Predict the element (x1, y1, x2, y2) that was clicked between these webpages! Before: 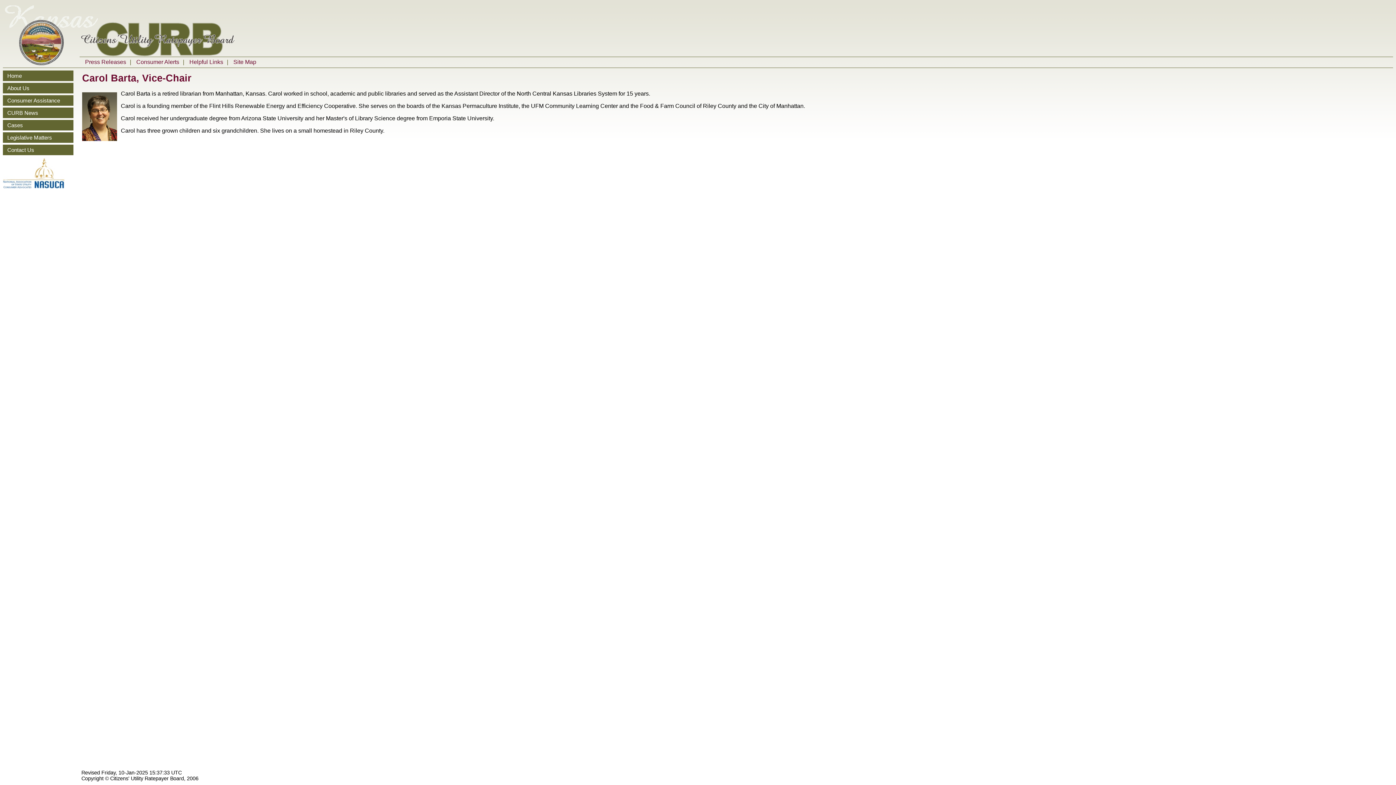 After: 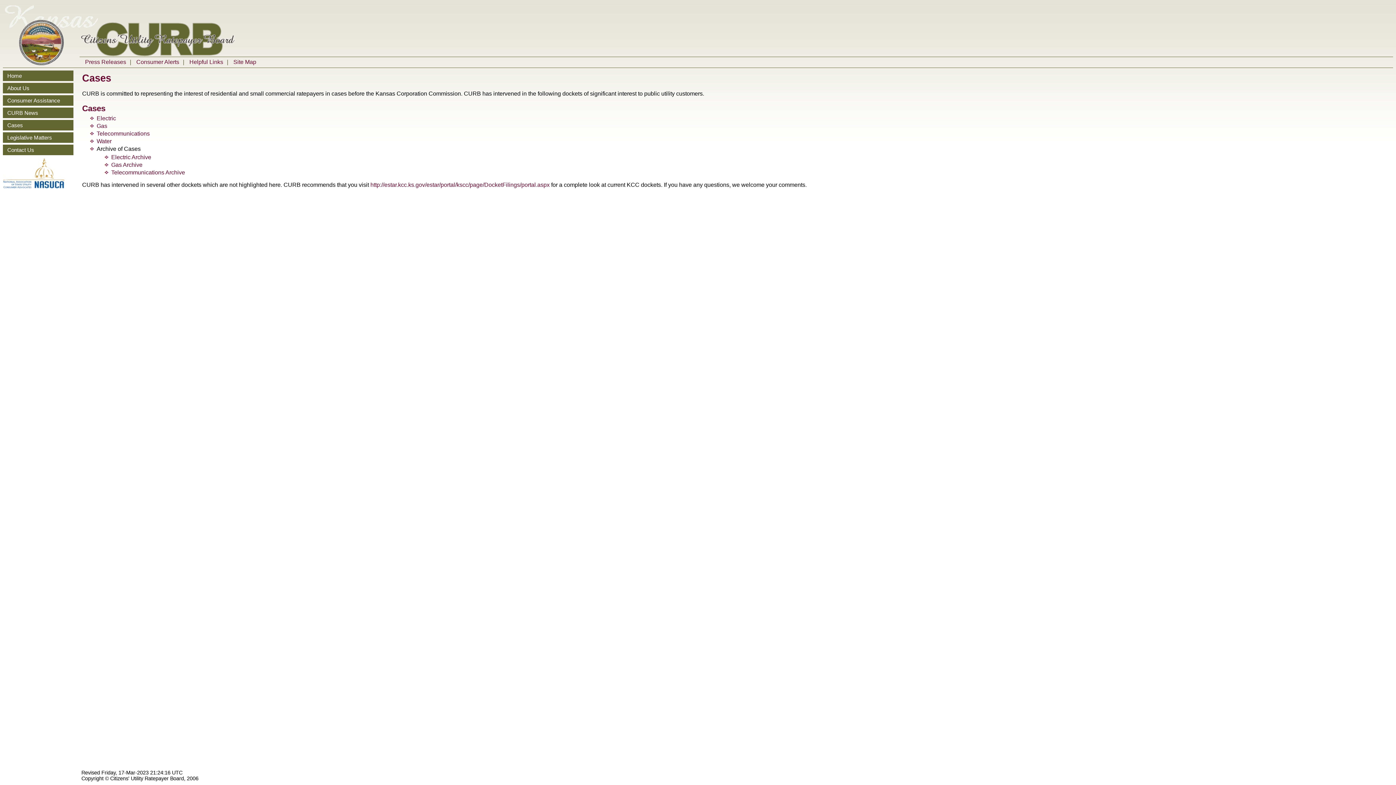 Action: label: Cases bbox: (2, 119, 73, 130)